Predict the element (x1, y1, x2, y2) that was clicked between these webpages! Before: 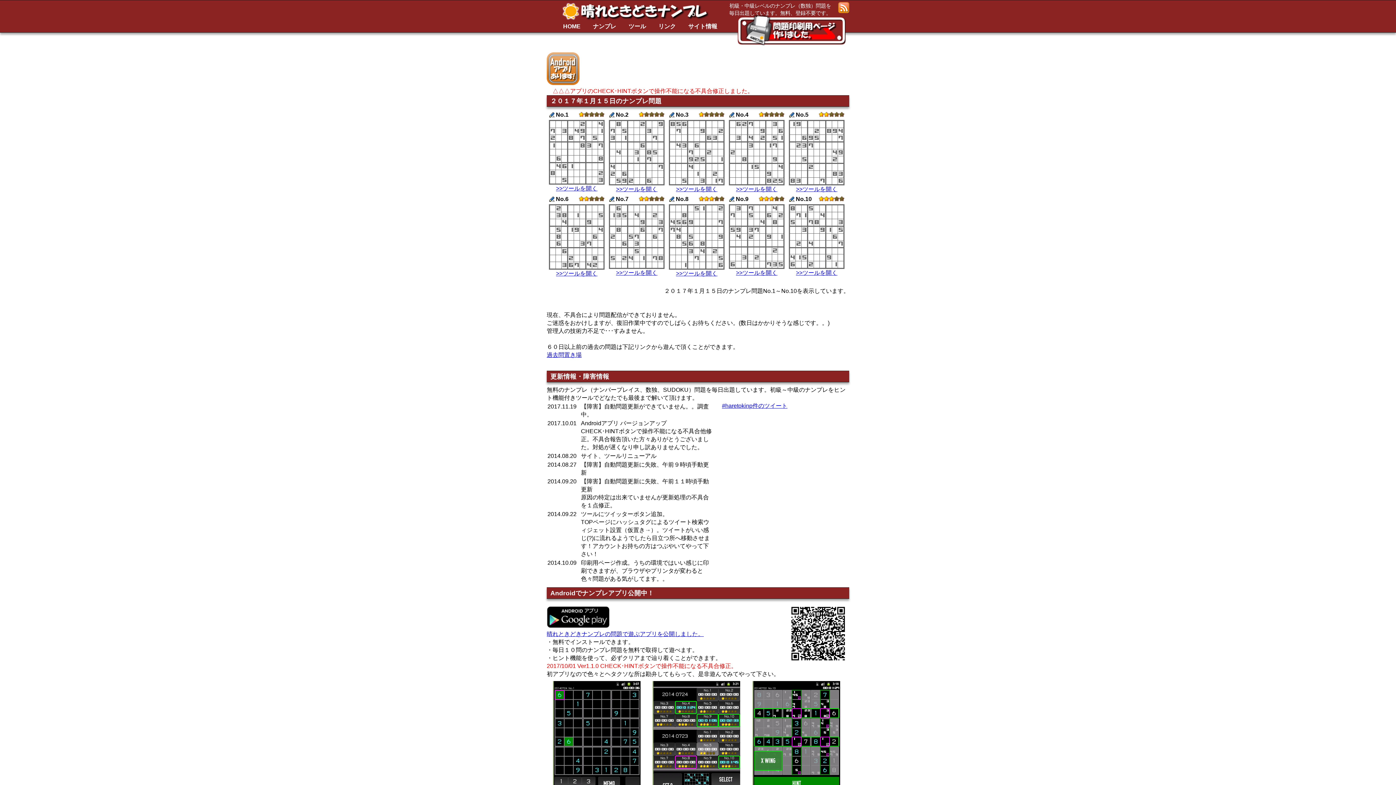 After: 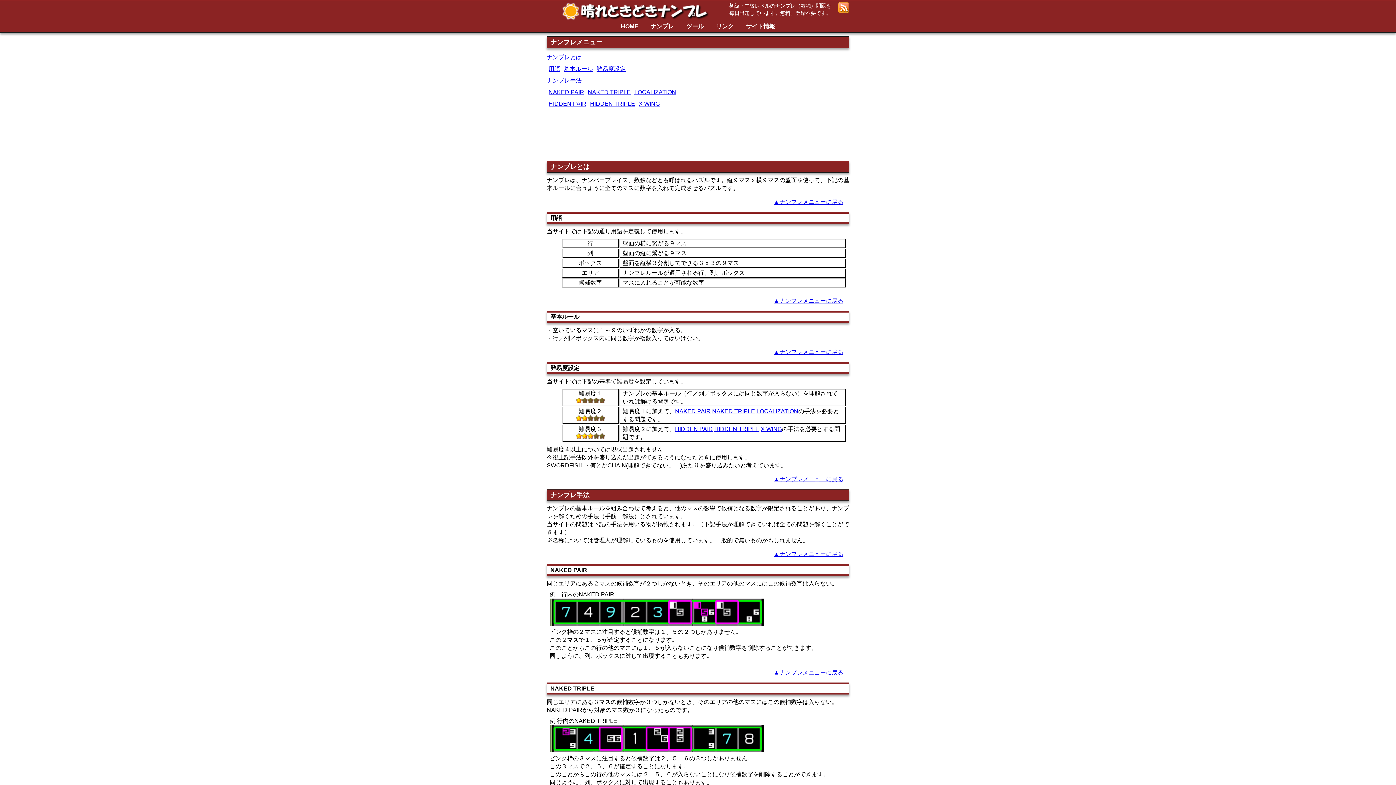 Action: bbox: (587, 23, 621, 29) label: ナンプレ